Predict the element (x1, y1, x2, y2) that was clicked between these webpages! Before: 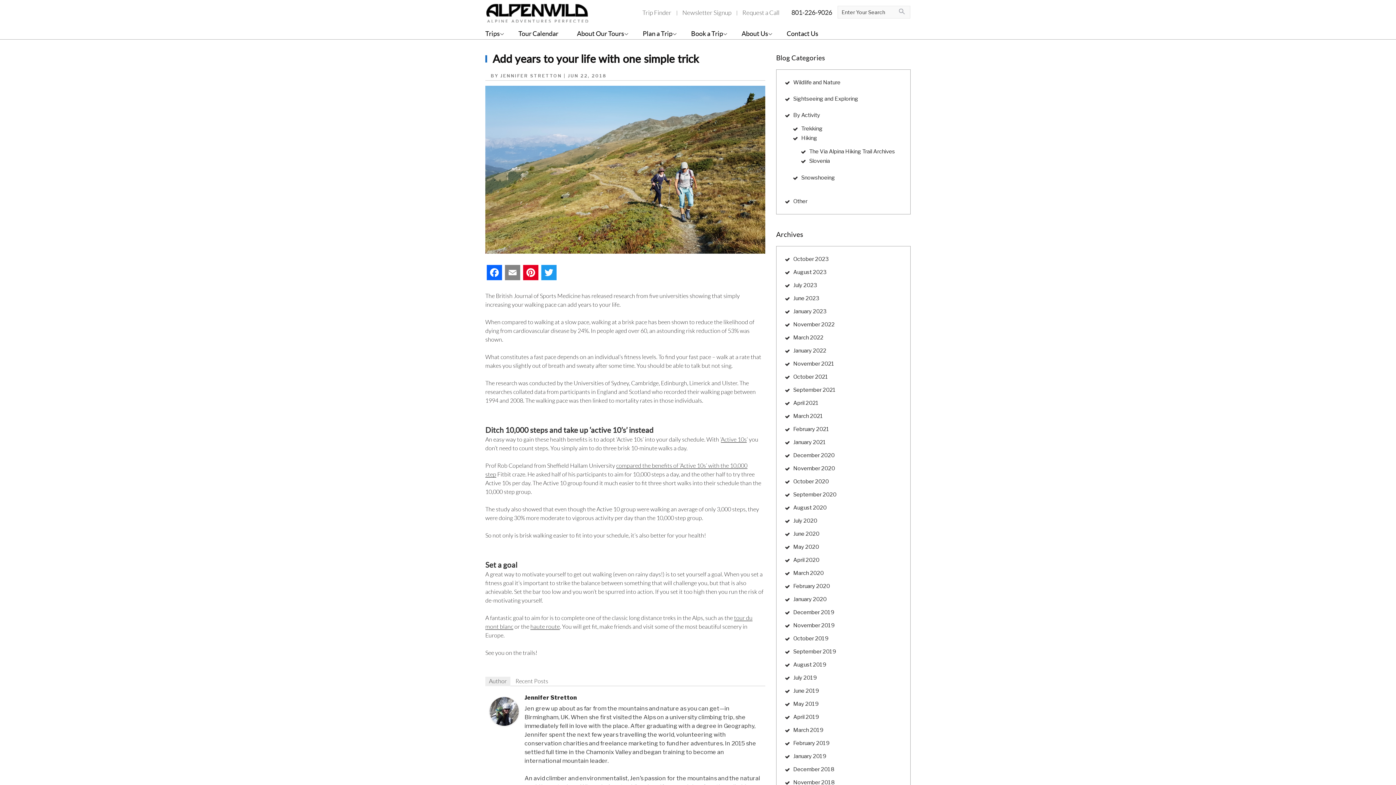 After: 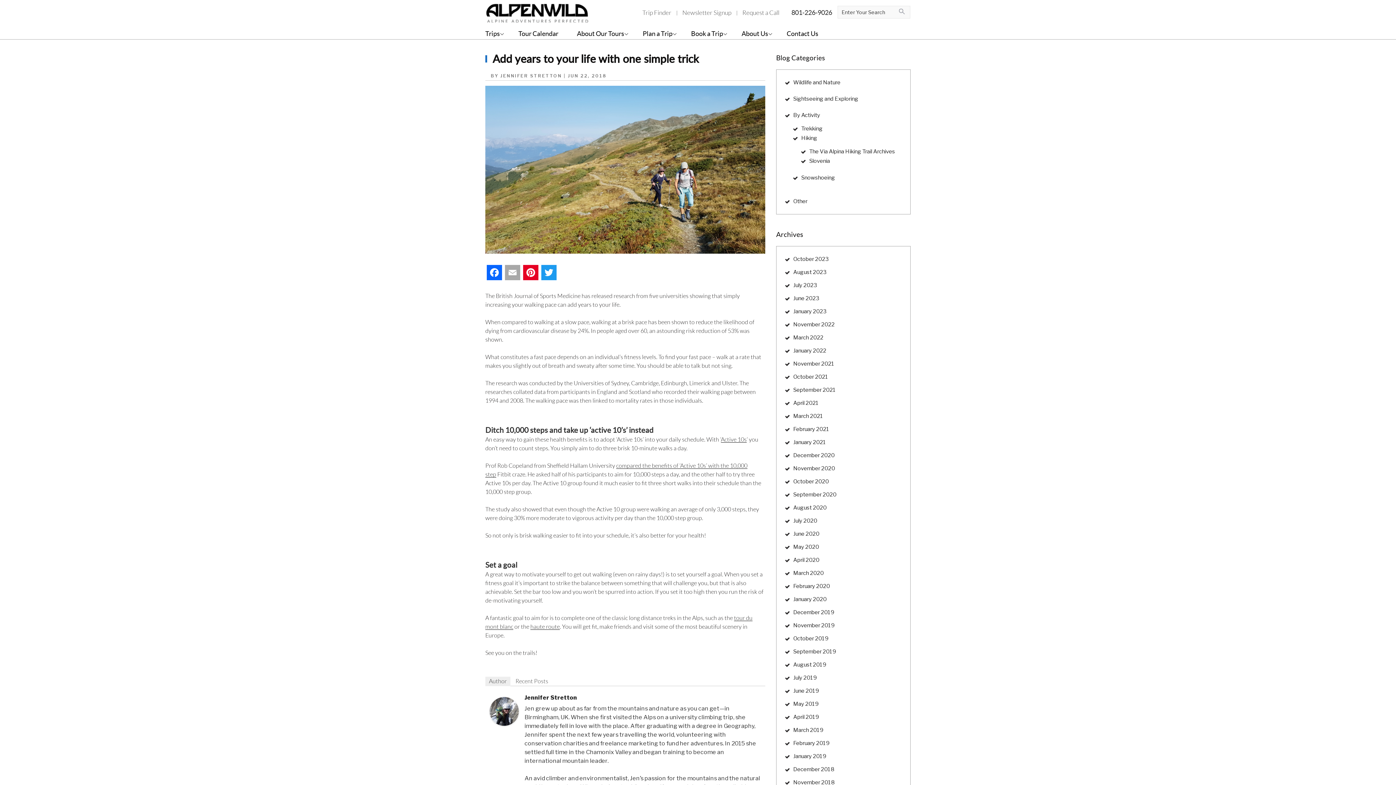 Action: label: Email bbox: (503, 265, 521, 286)